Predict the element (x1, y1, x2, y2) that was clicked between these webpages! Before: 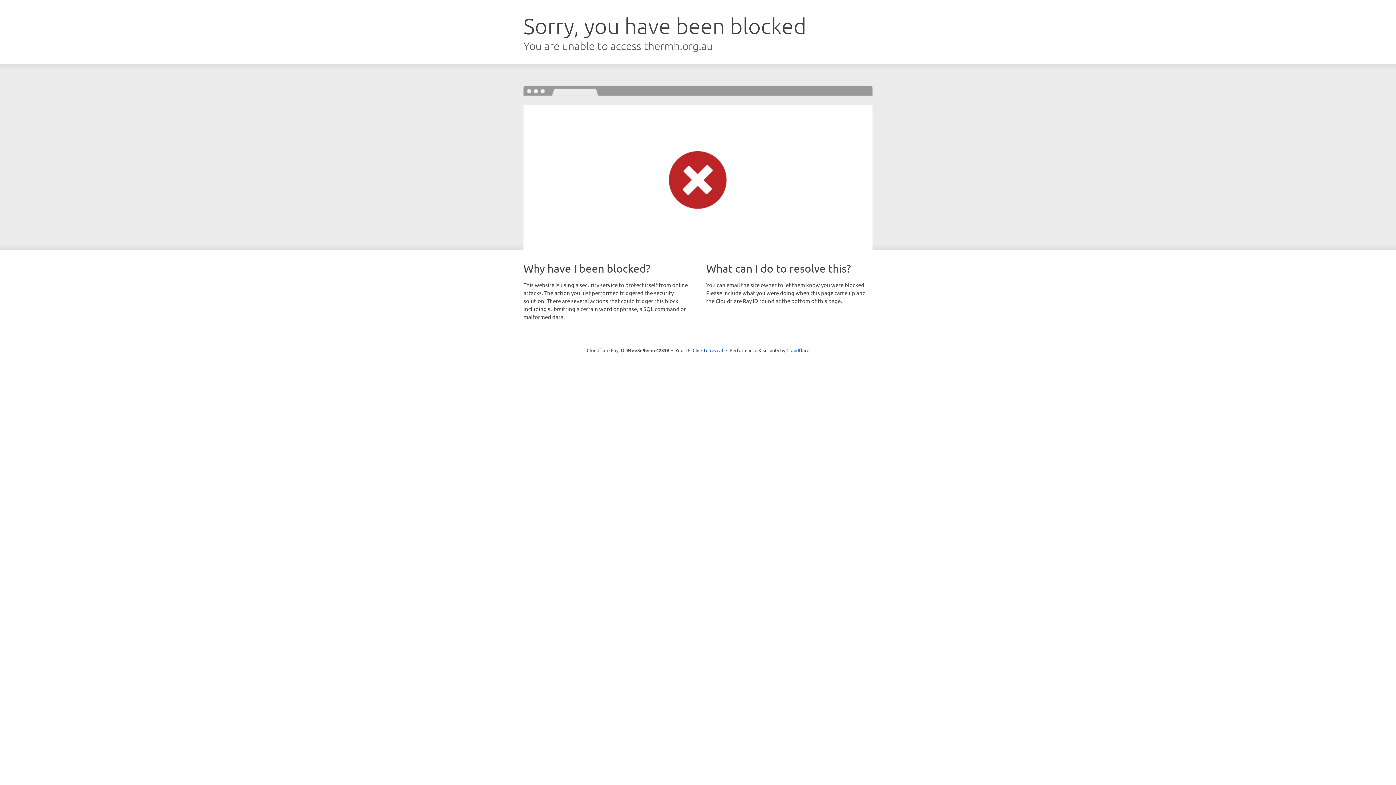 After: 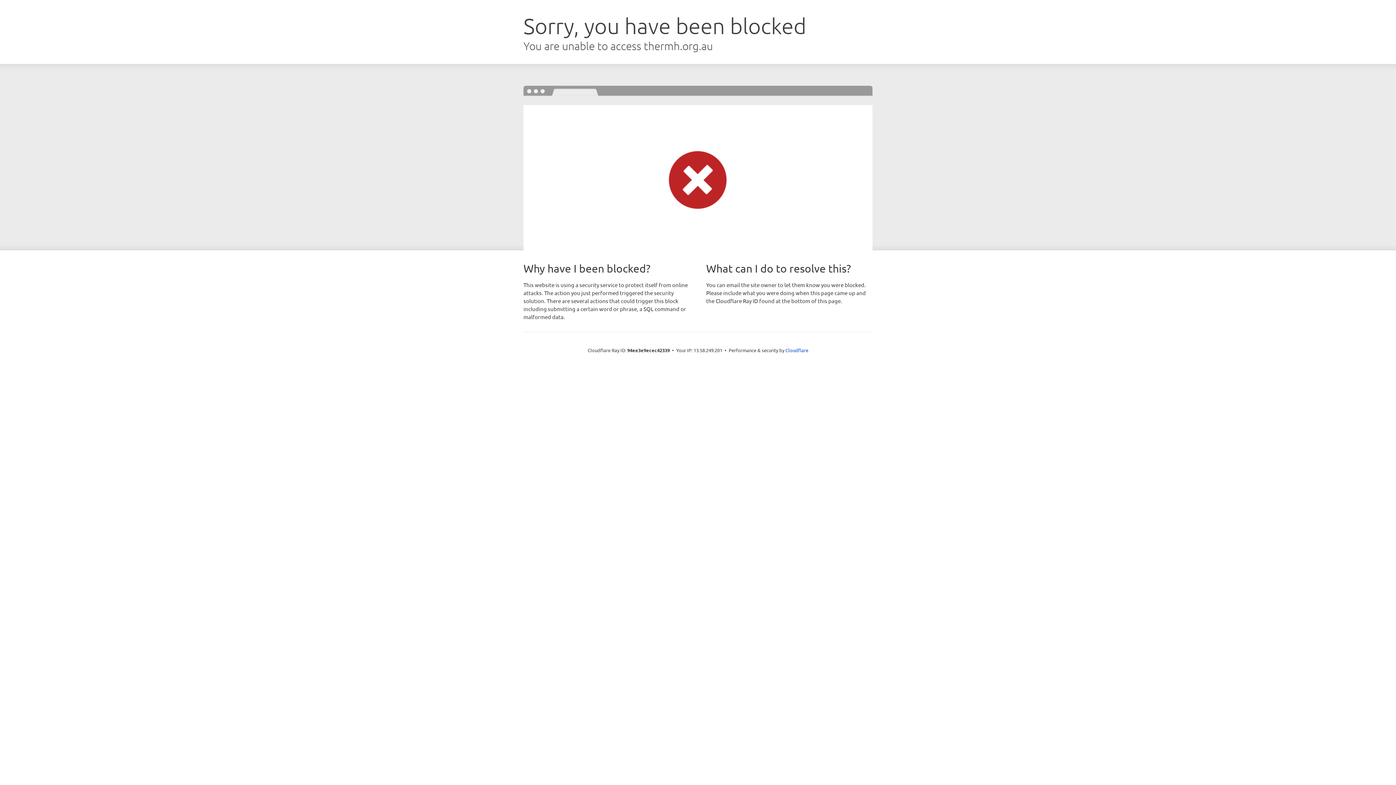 Action: bbox: (692, 346, 723, 353) label: Click to reveal